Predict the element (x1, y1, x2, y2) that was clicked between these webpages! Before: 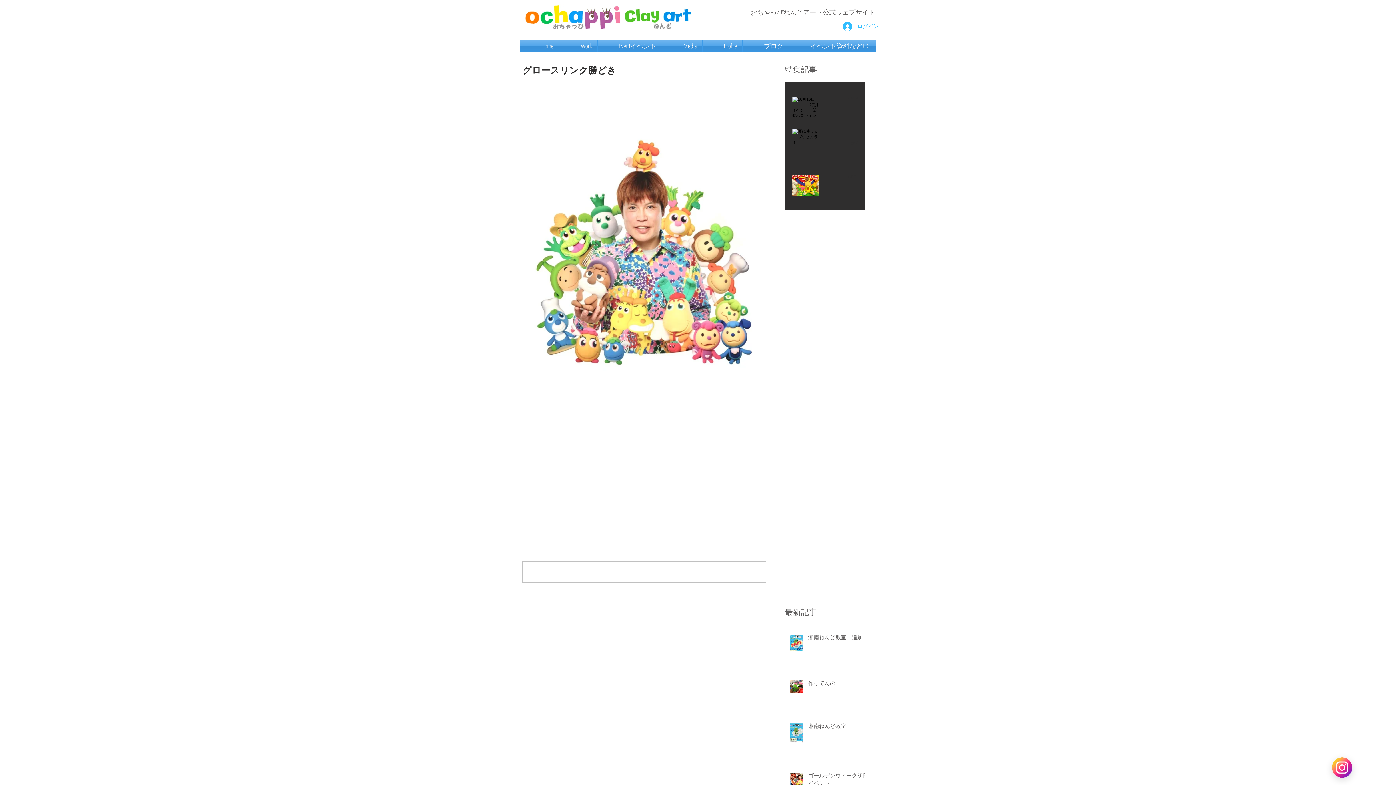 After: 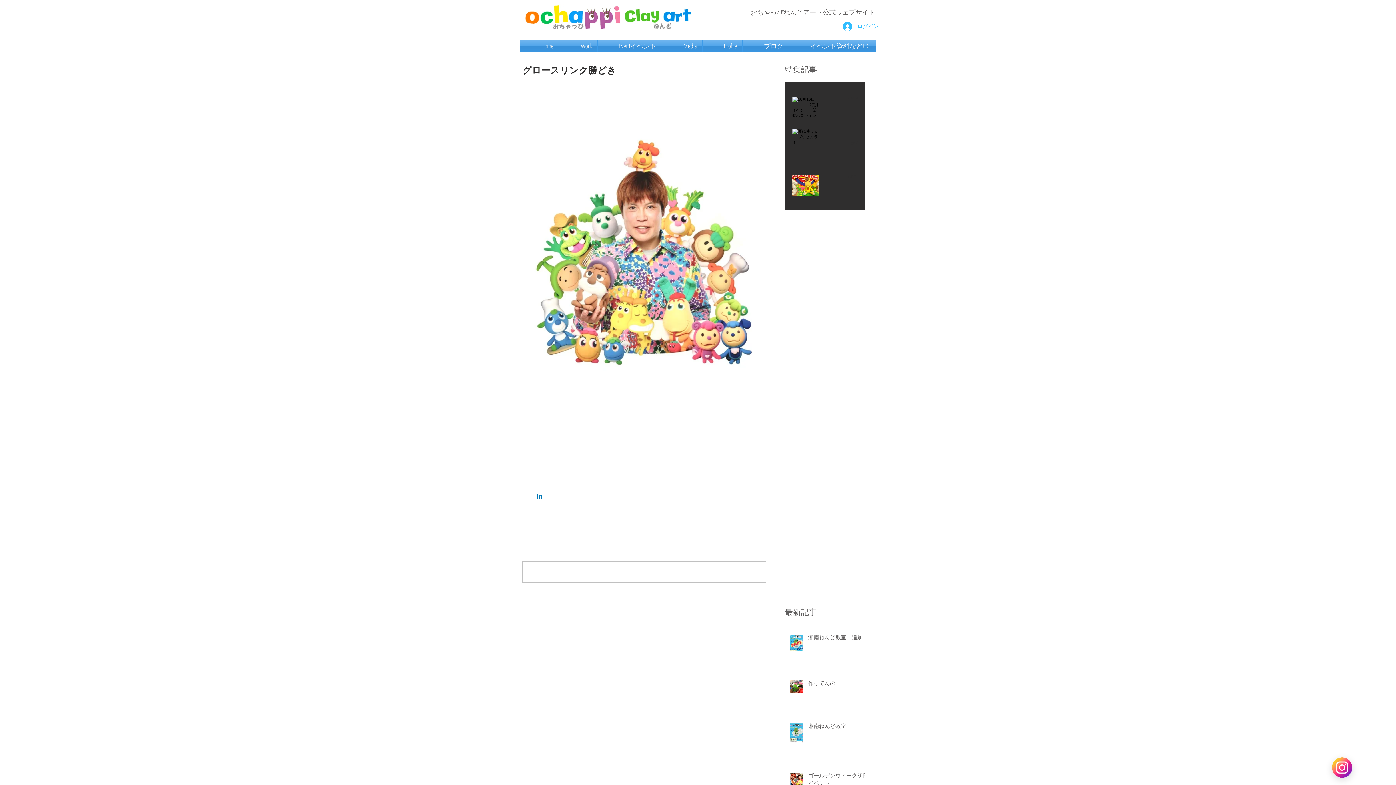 Action: label: LinkedIn でシェア bbox: (536, 492, 543, 499)